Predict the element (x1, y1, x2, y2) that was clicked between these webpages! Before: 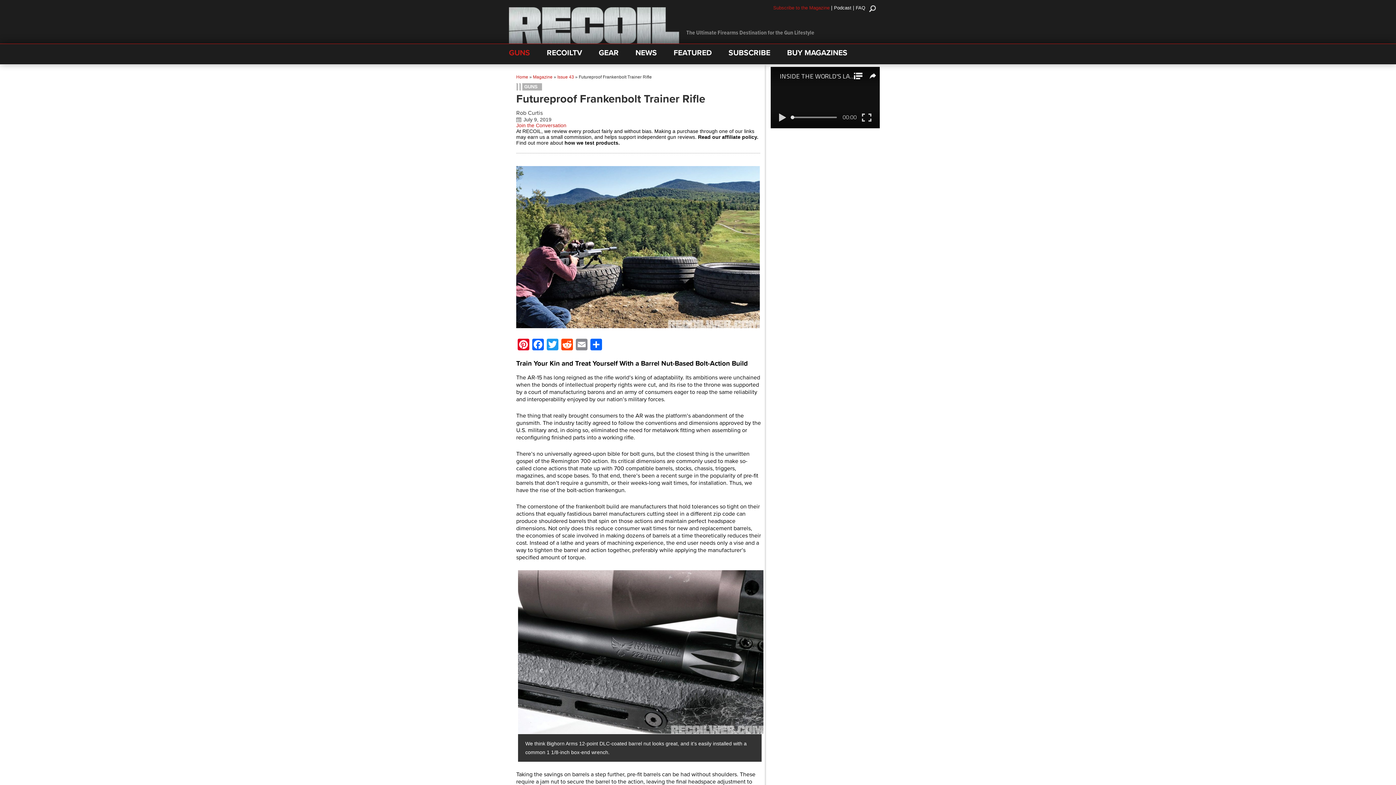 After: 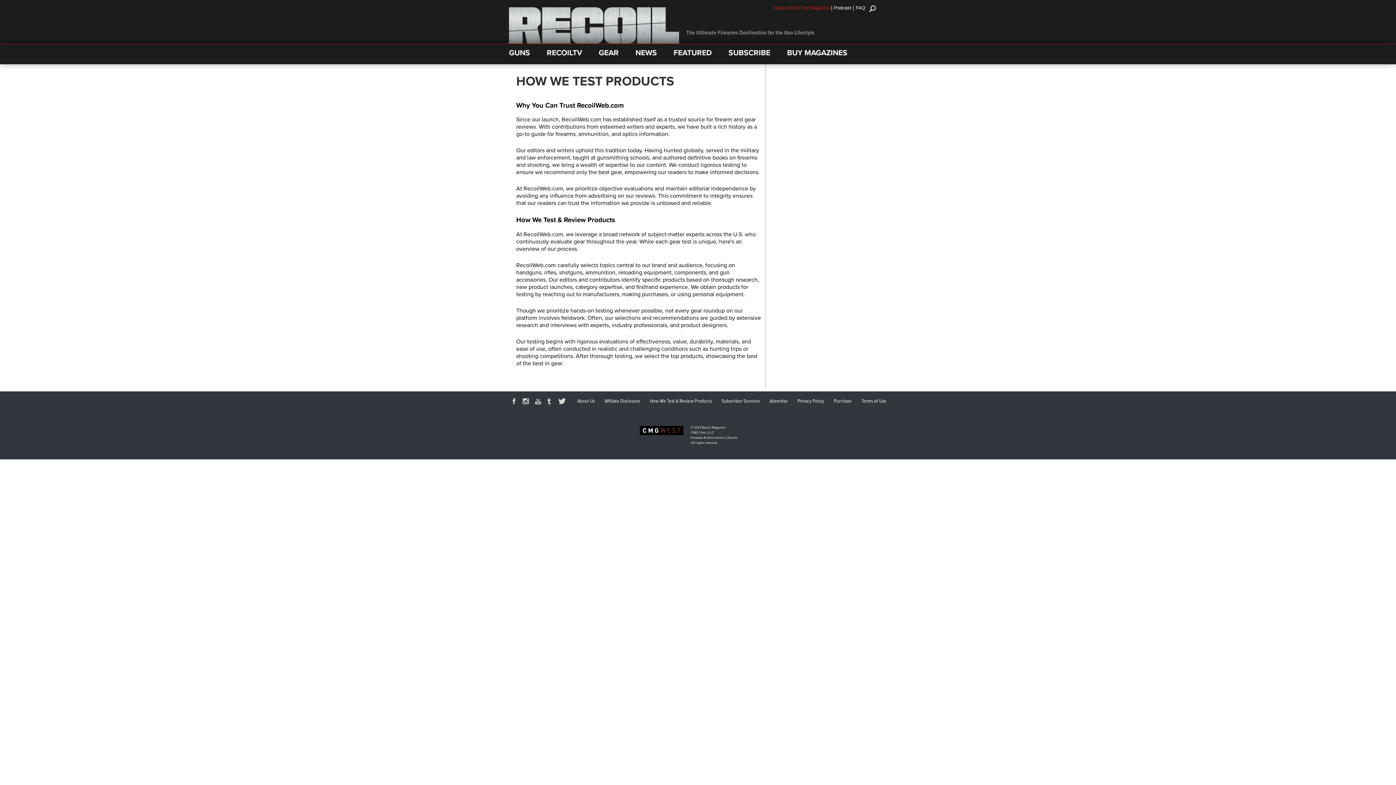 Action: label: how we test products. bbox: (564, 140, 620, 145)